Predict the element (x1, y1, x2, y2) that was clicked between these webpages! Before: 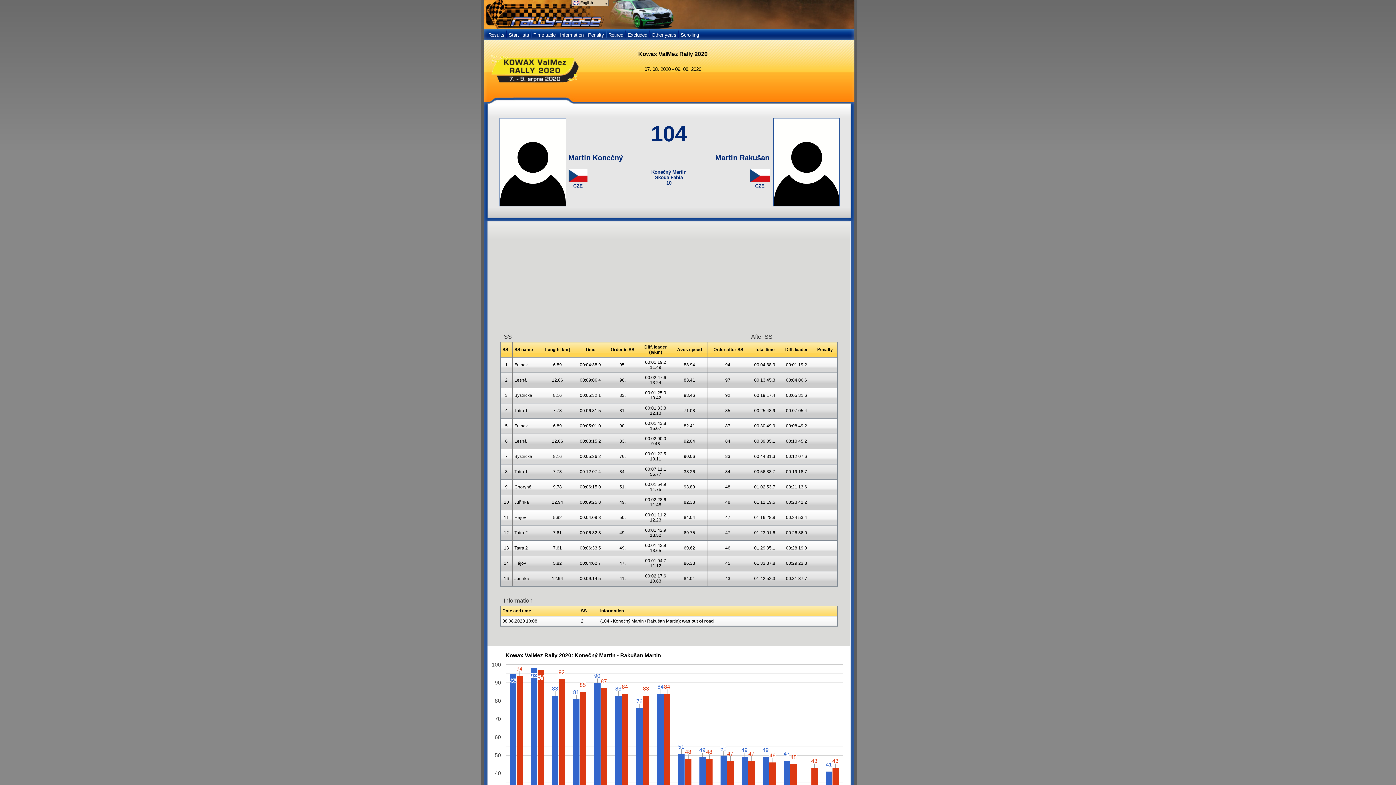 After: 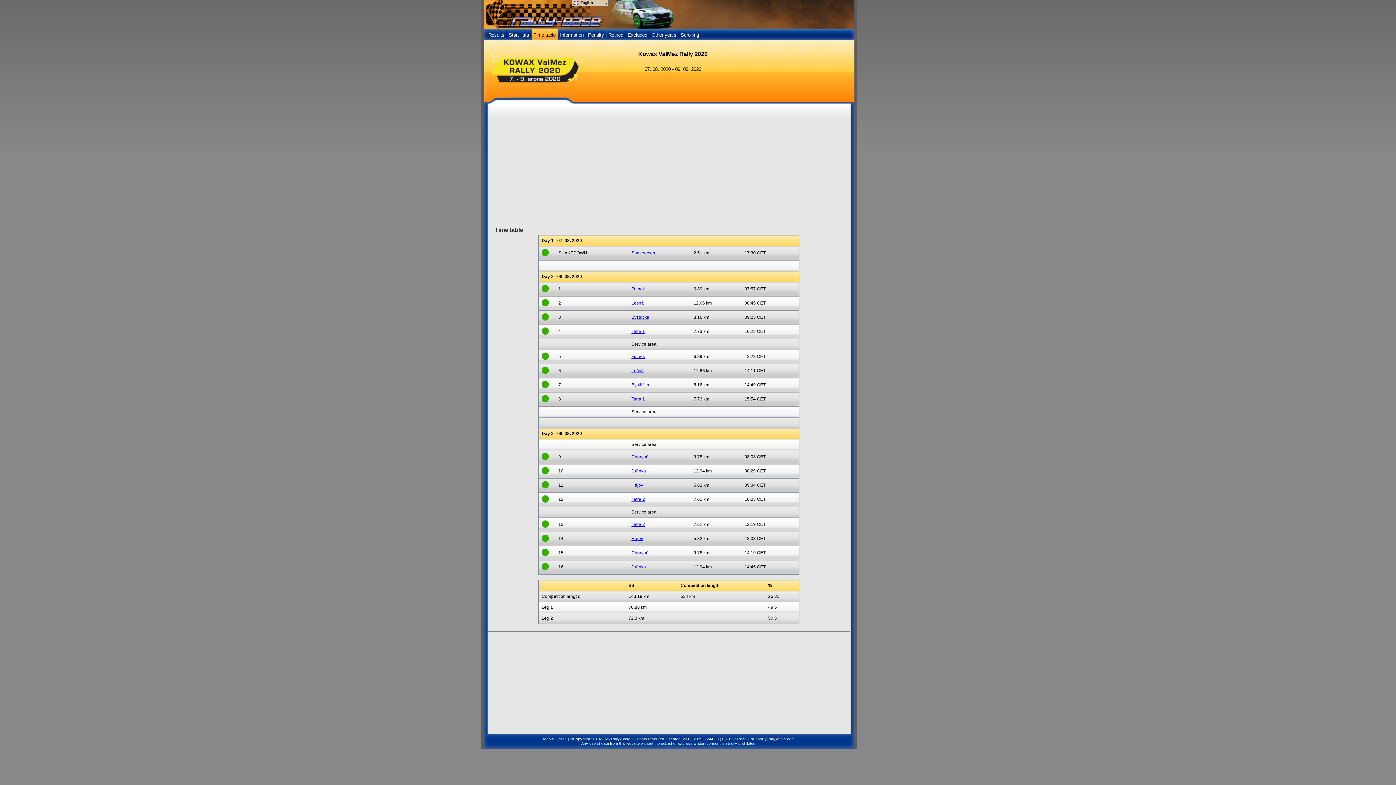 Action: label: Time table bbox: (531, 28, 557, 40)